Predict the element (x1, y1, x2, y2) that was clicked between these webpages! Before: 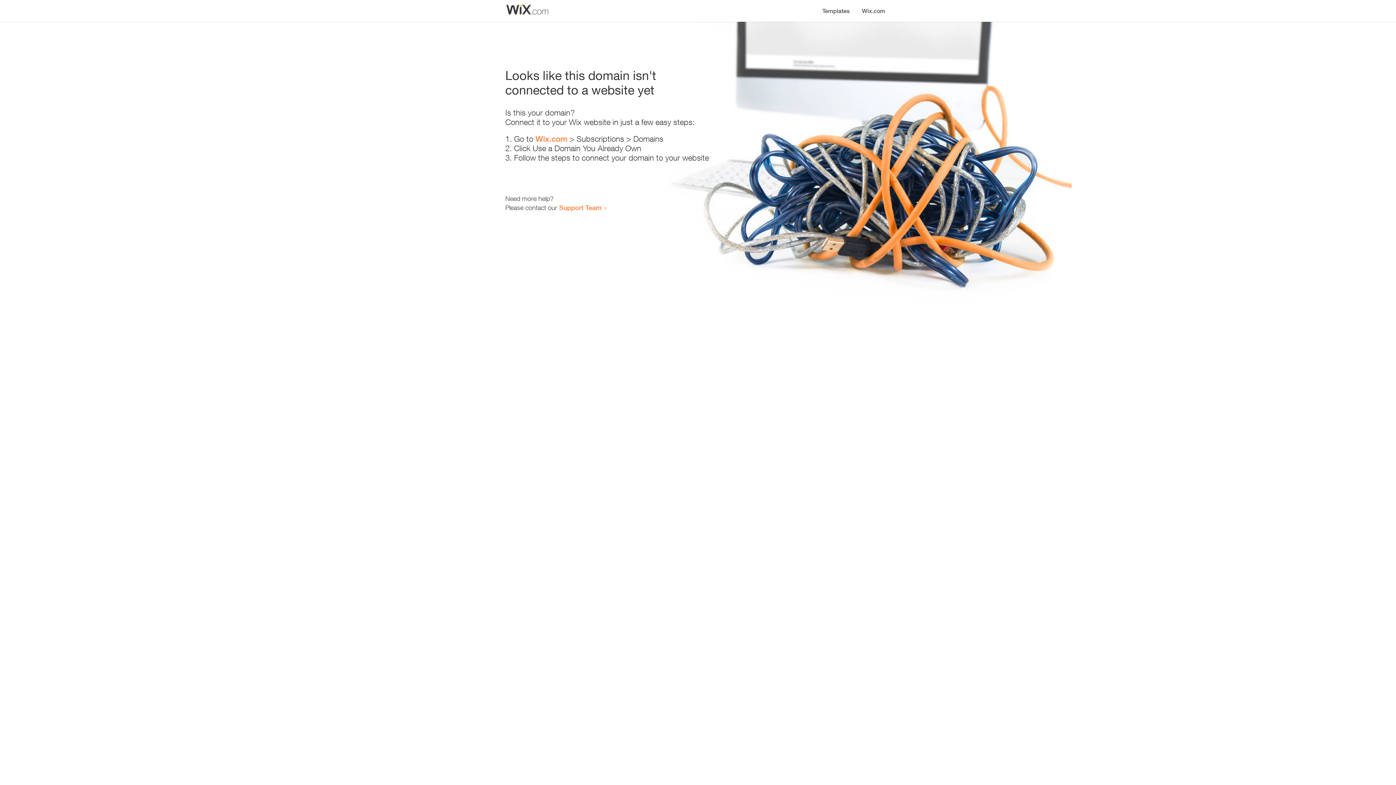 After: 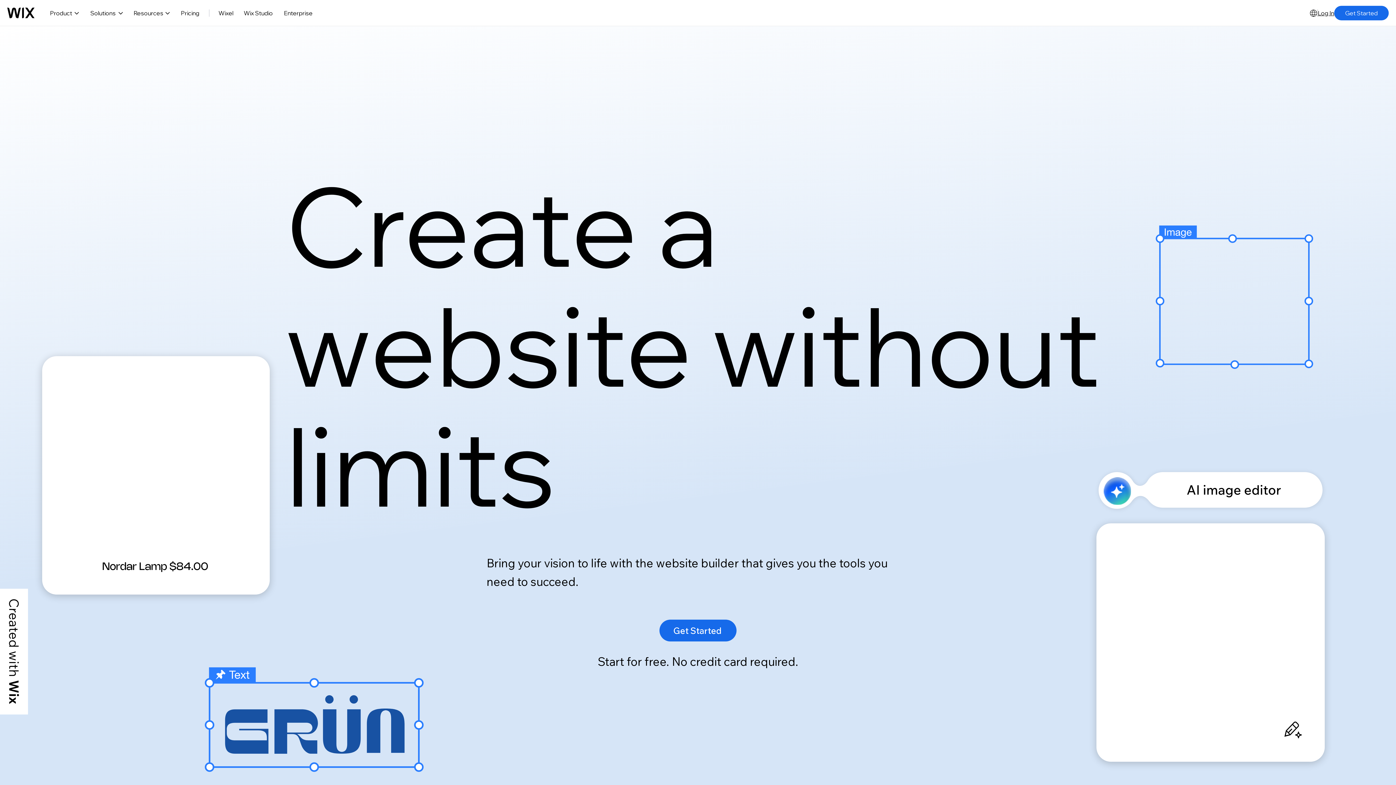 Action: bbox: (856, 0, 890, 14) label: Wix.com